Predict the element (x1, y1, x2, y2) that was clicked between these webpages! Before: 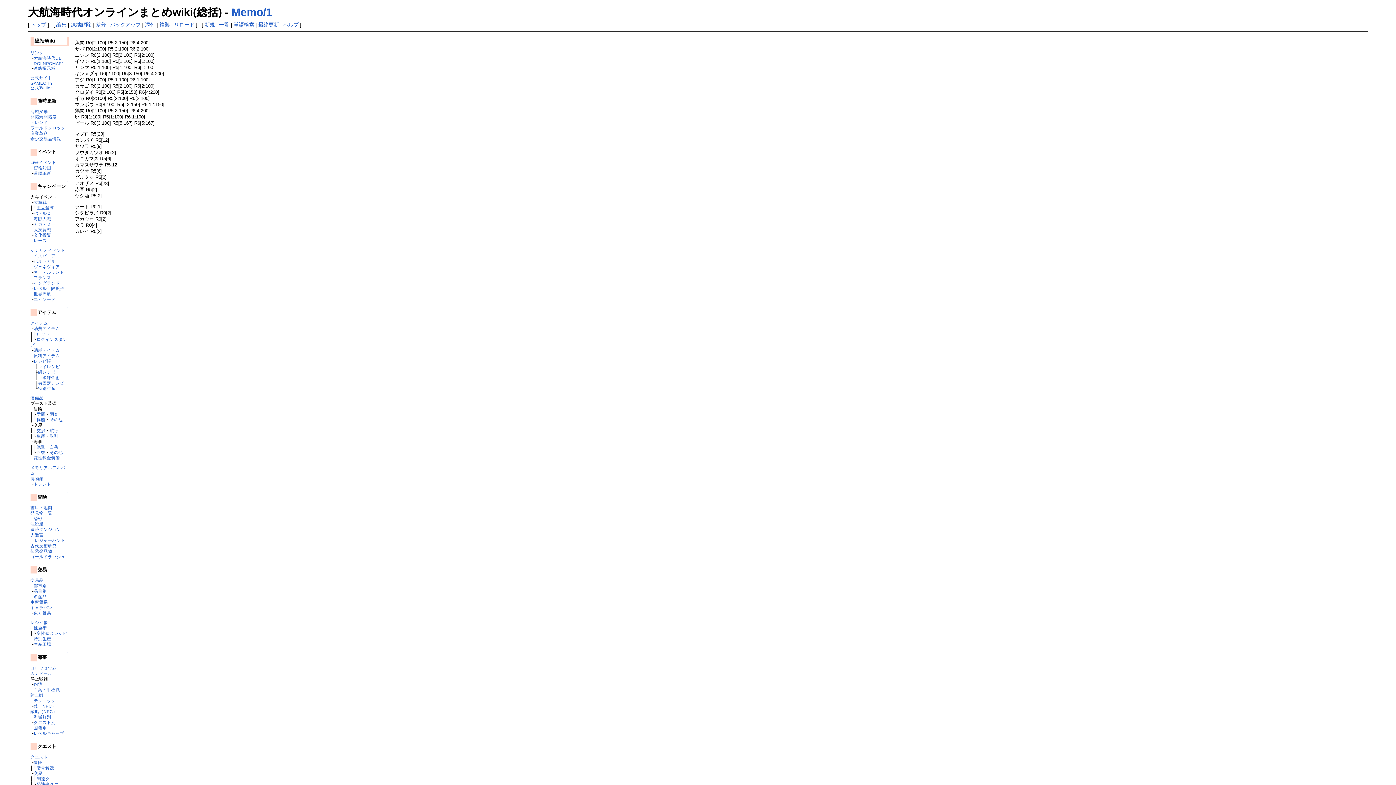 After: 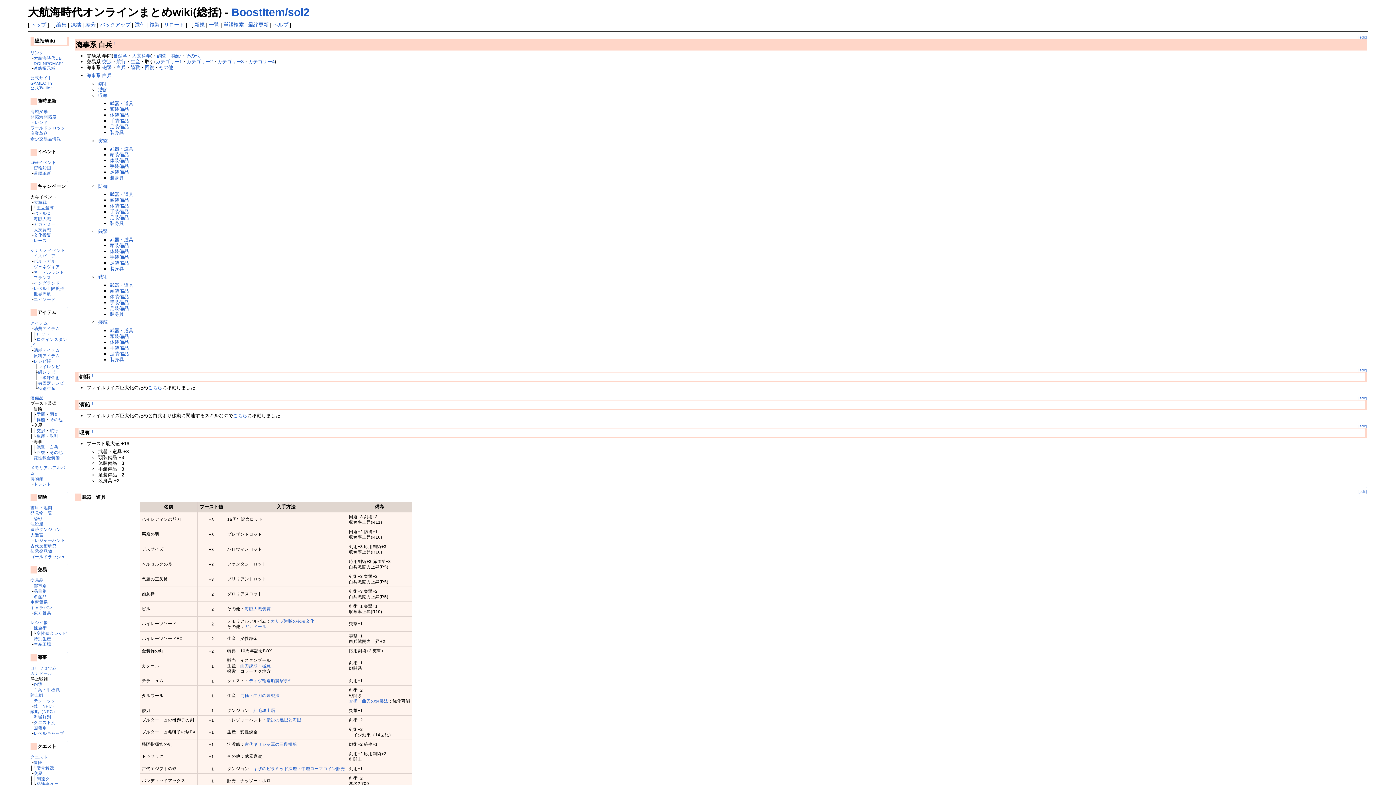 Action: label: 白兵 bbox: (49, 444, 58, 449)